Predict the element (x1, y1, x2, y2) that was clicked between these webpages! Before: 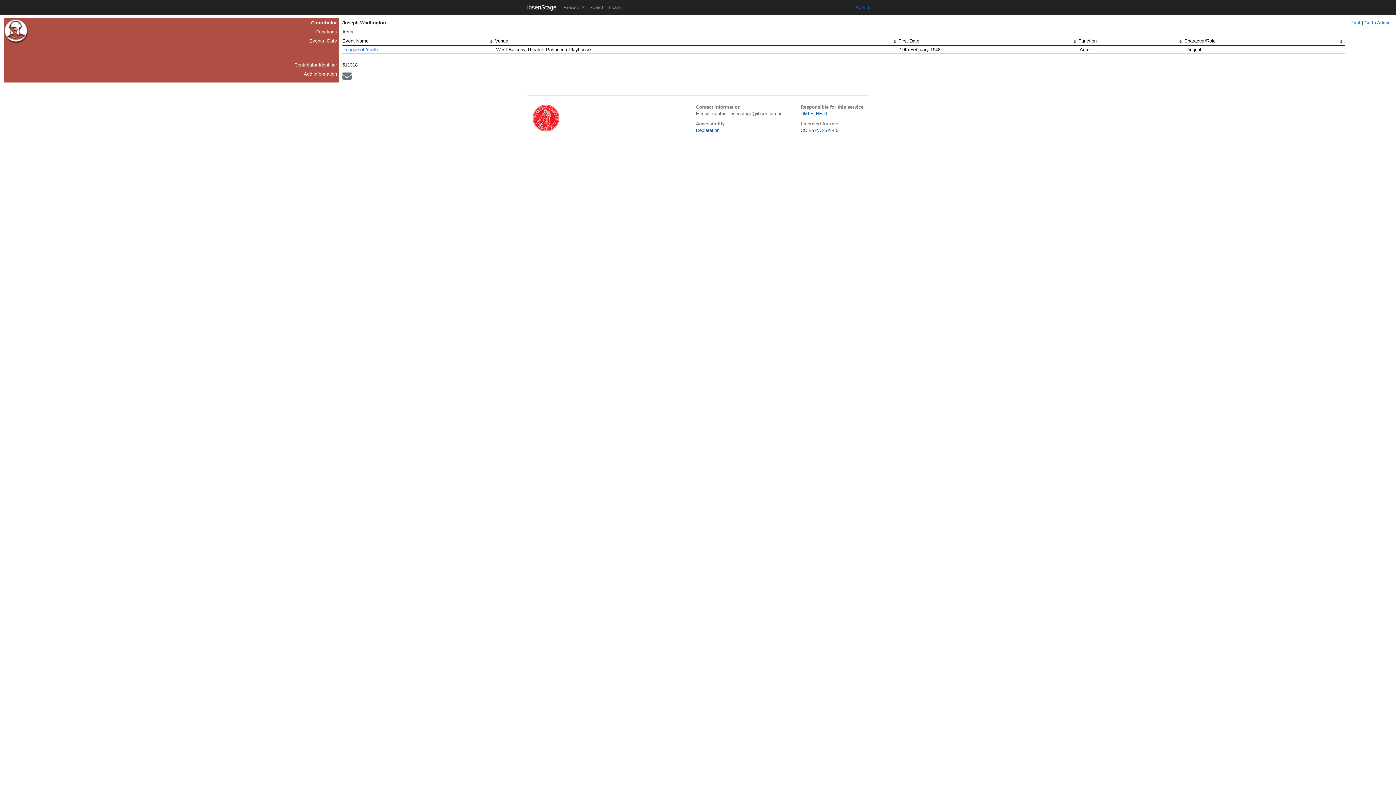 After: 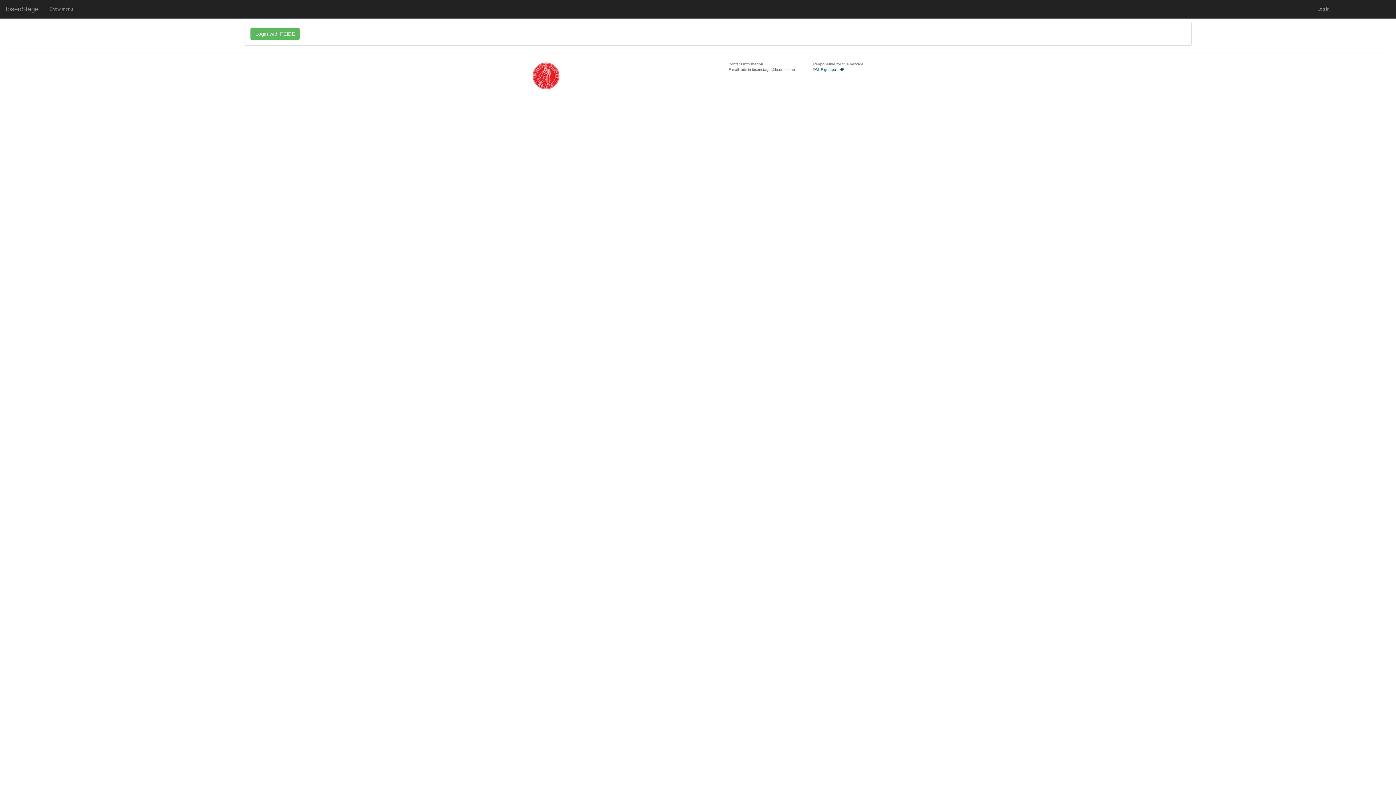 Action: bbox: (1364, 20, 1390, 25) label: Go to Admin